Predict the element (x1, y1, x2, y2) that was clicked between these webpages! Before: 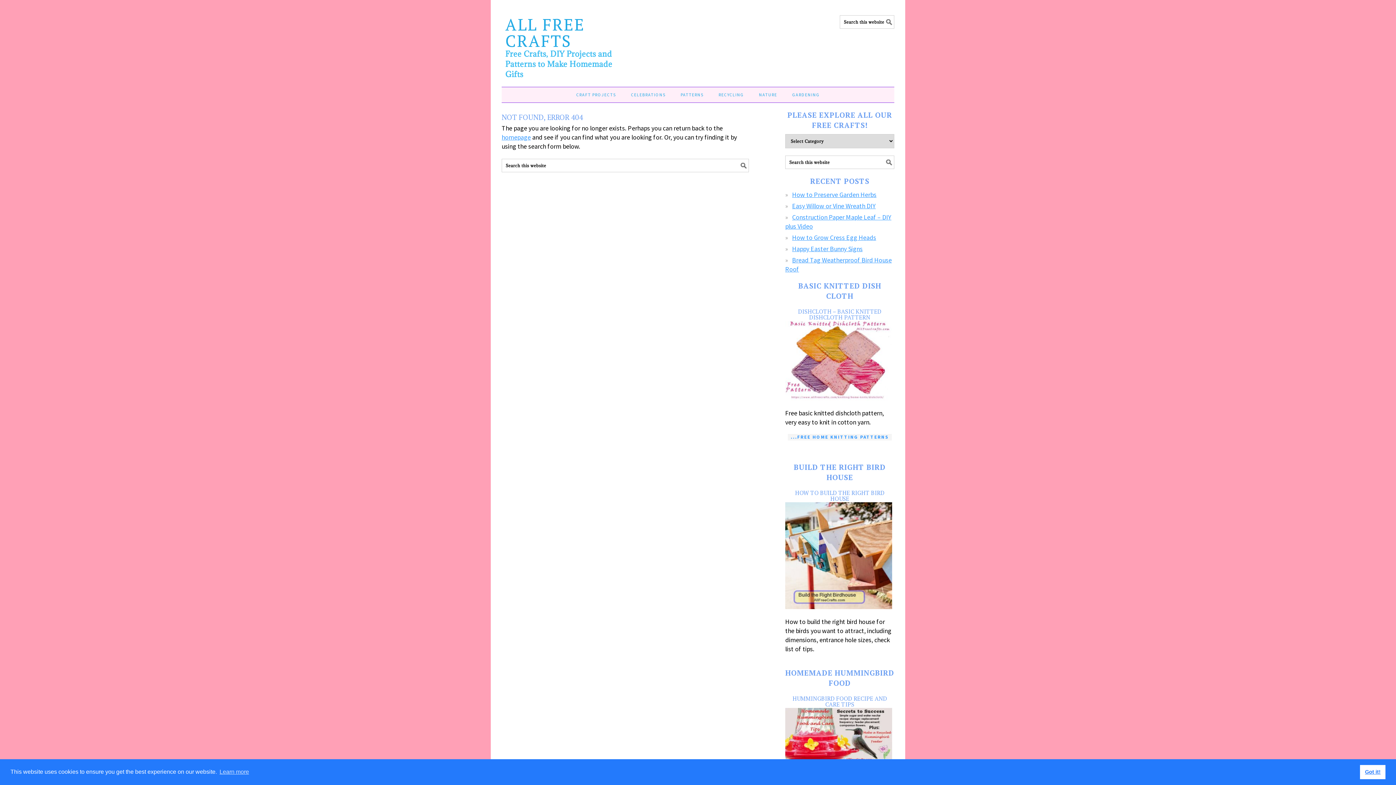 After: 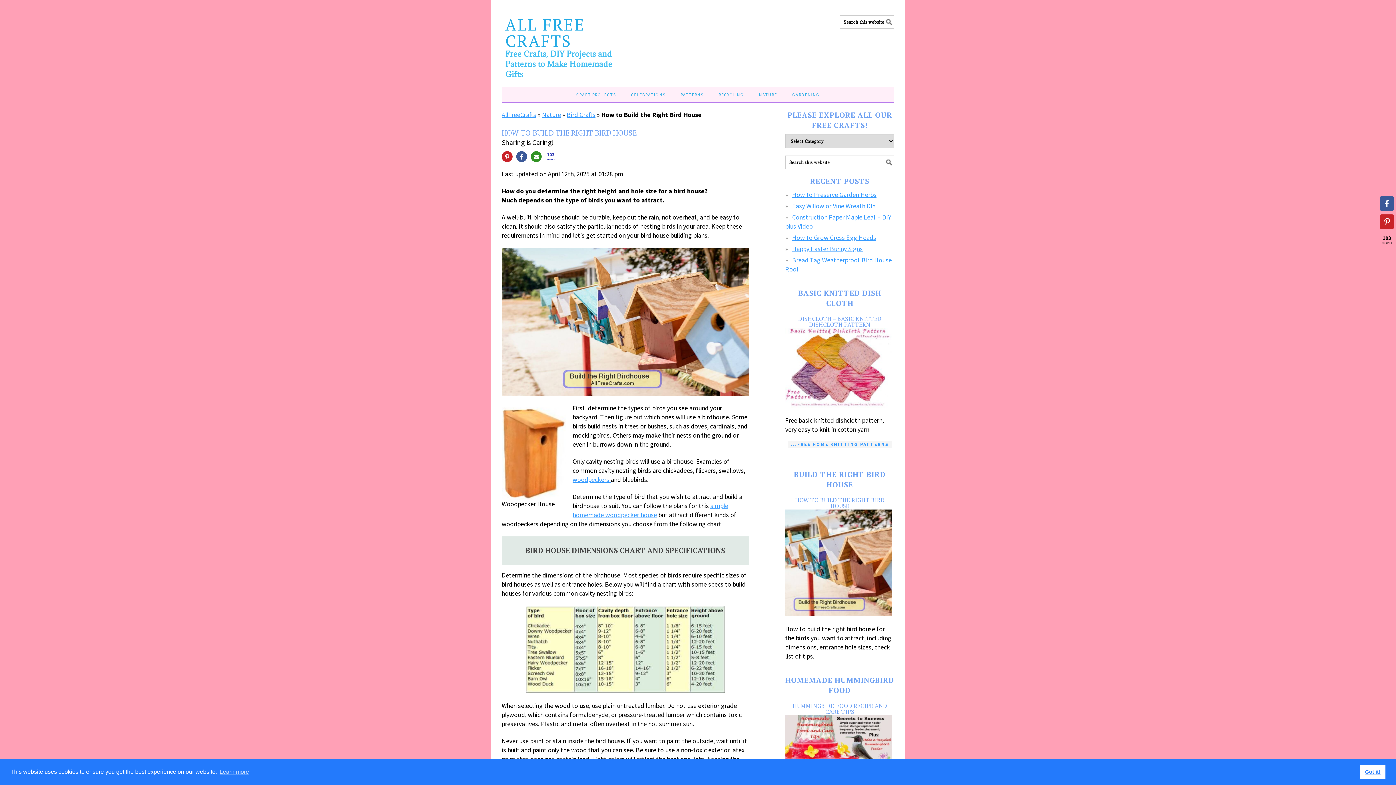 Action: bbox: (785, 502, 894, 609)